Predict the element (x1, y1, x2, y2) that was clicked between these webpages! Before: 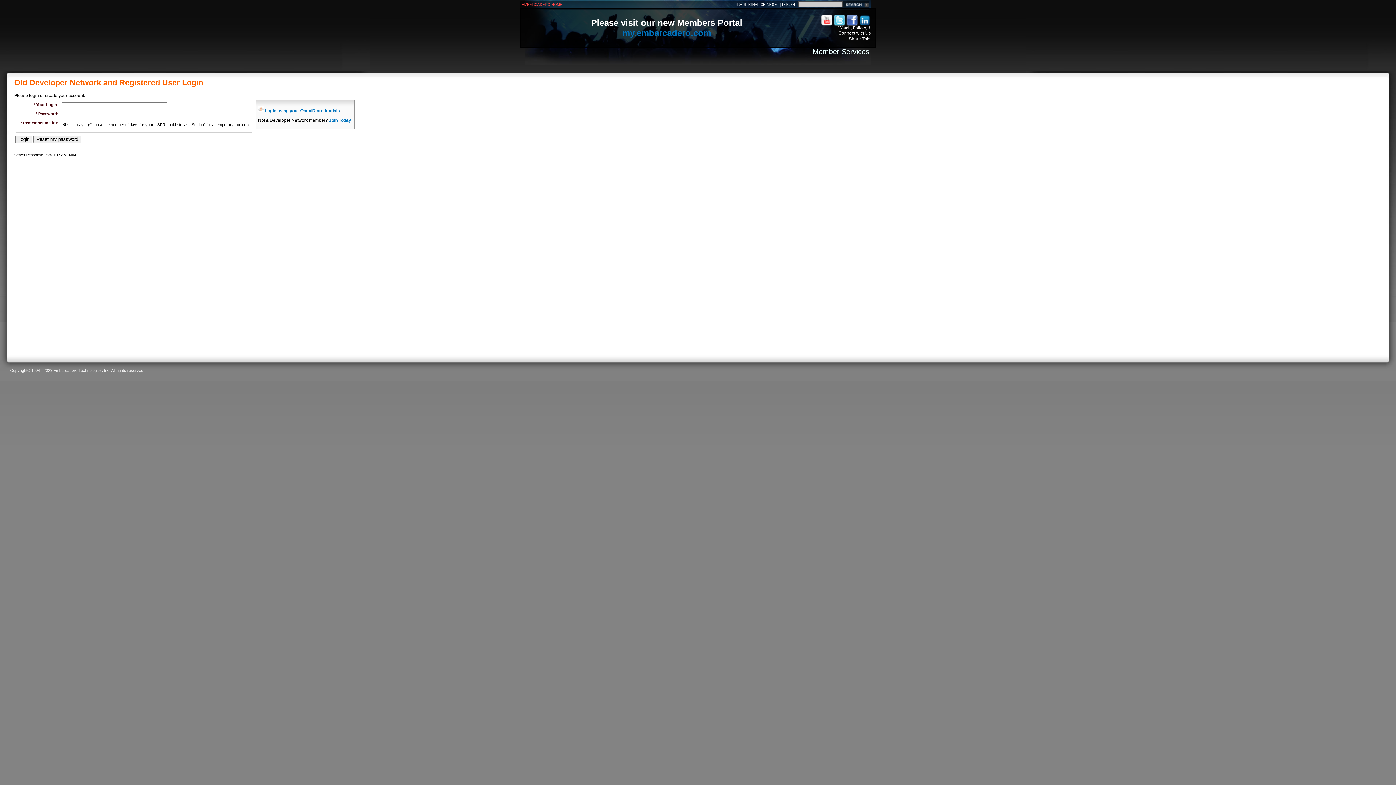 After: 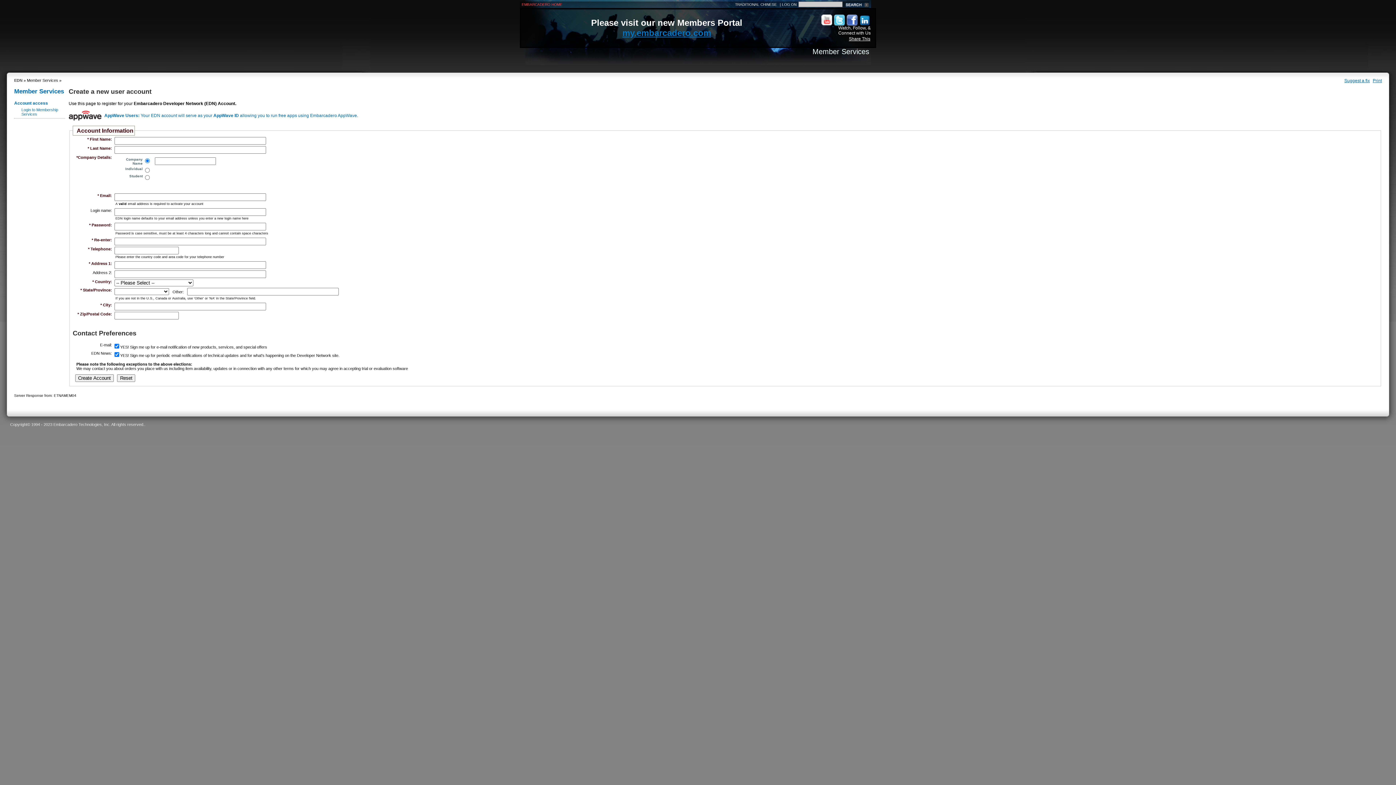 Action: bbox: (329, 117, 352, 122) label: Join Today!